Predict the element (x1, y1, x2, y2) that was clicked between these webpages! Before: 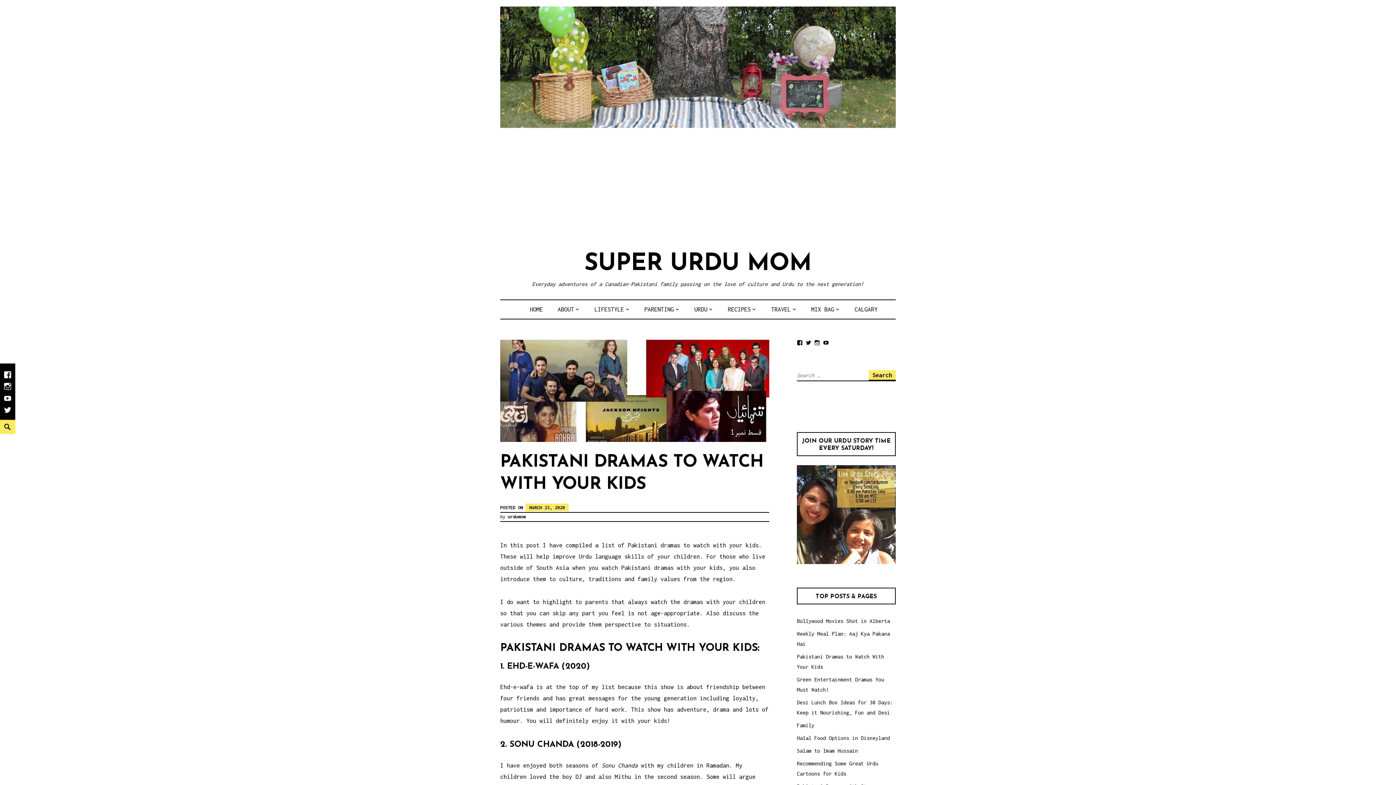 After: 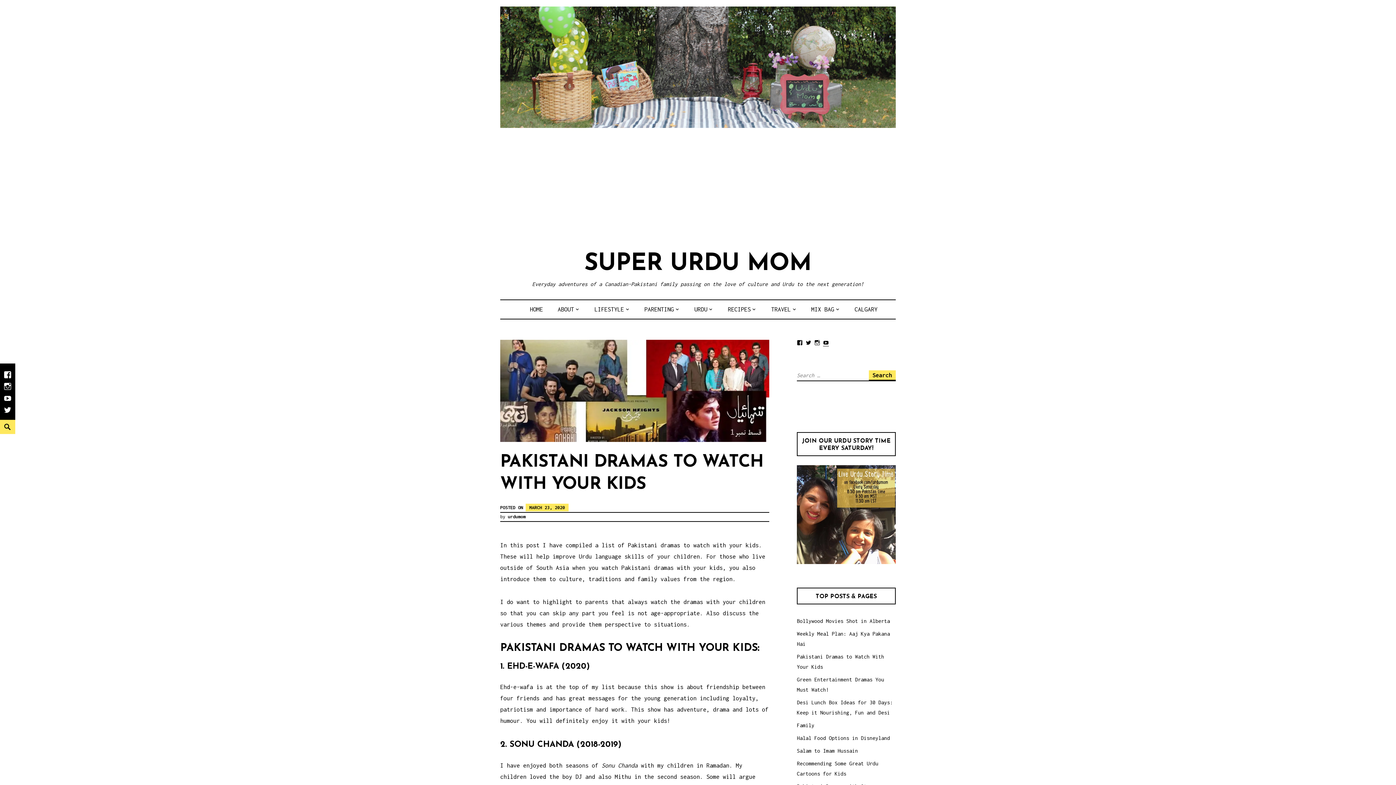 Action: label: View UCxEBvIGf68JChN0DLDjhkcQ’s profile on YouTube bbox: (823, 339, 829, 345)